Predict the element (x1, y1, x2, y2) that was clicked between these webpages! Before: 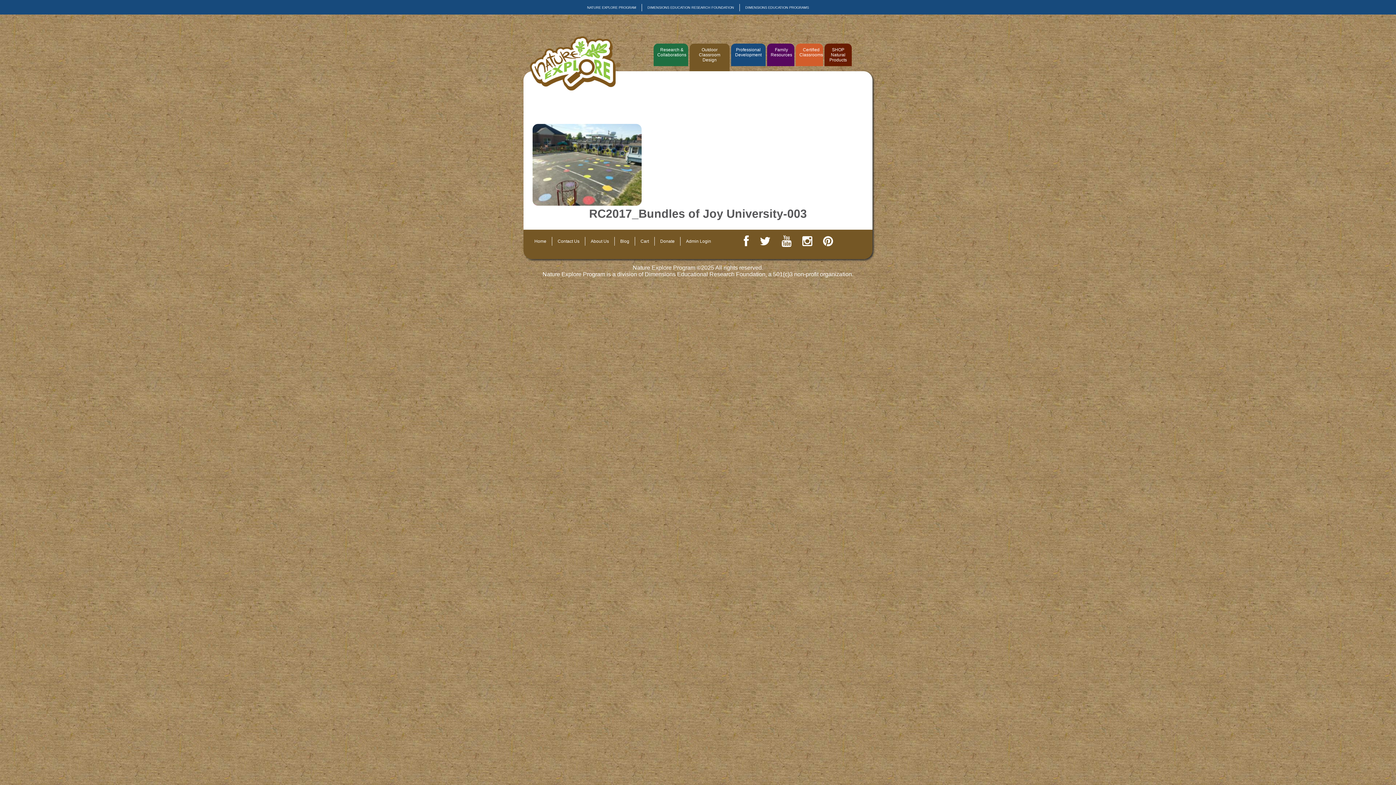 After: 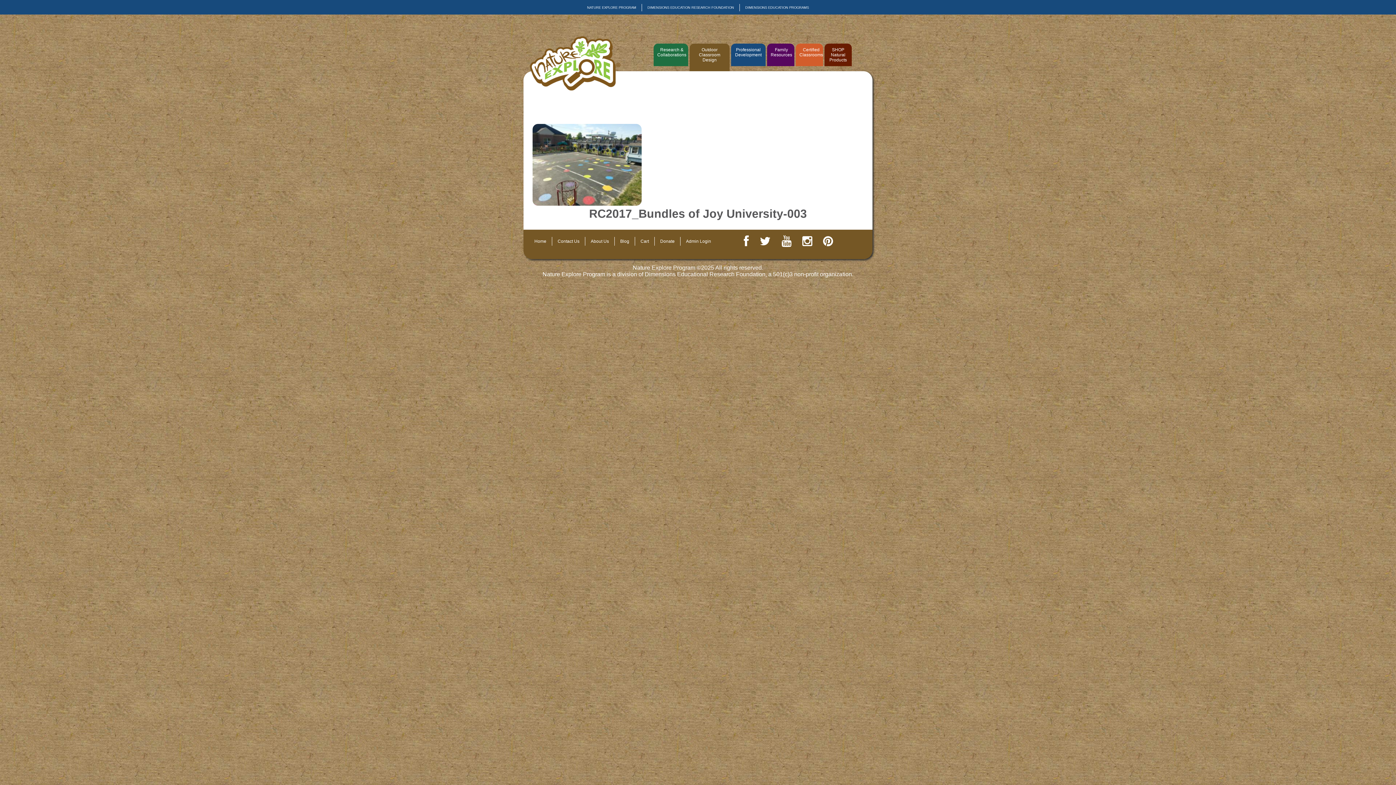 Action: label: NATURE EXPLORE PROGRAM bbox: (581, 4, 642, 11)